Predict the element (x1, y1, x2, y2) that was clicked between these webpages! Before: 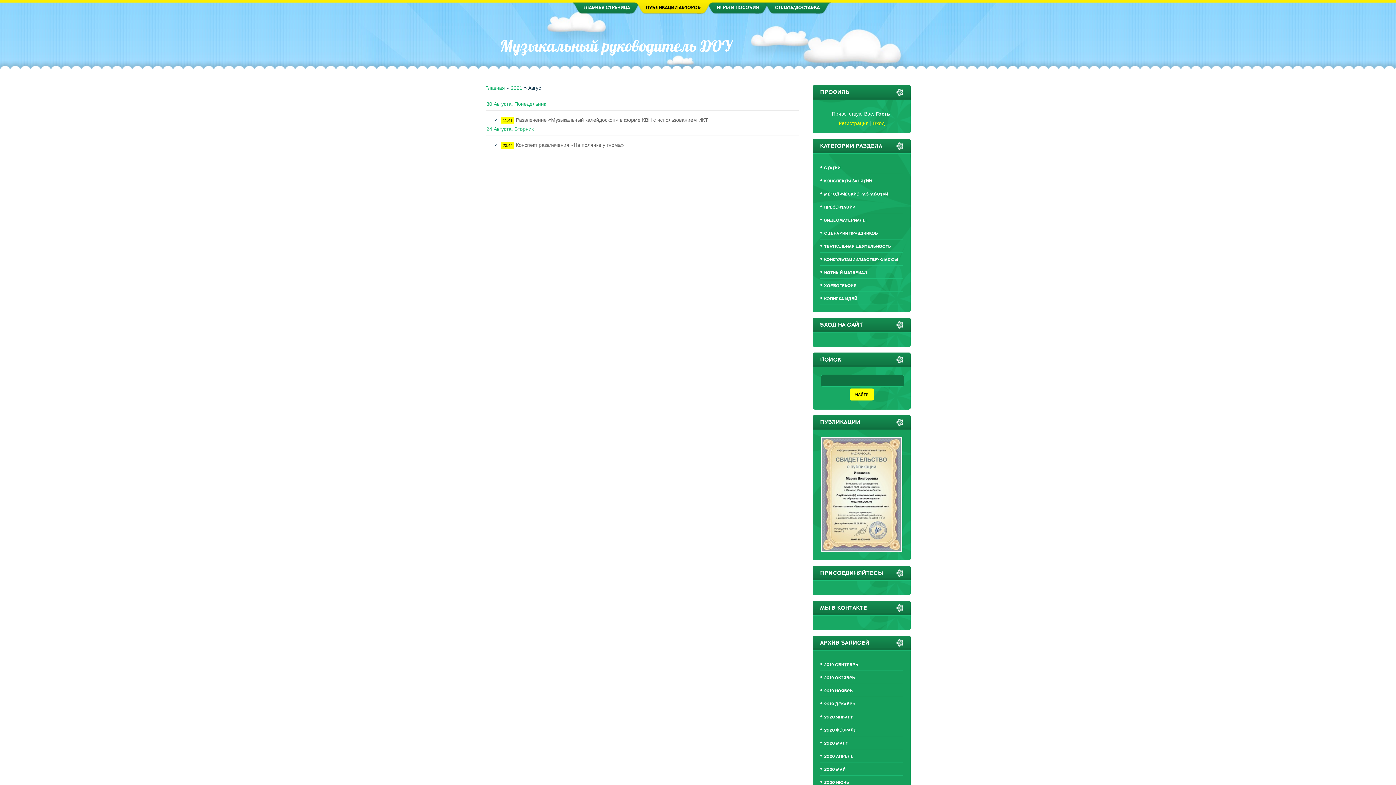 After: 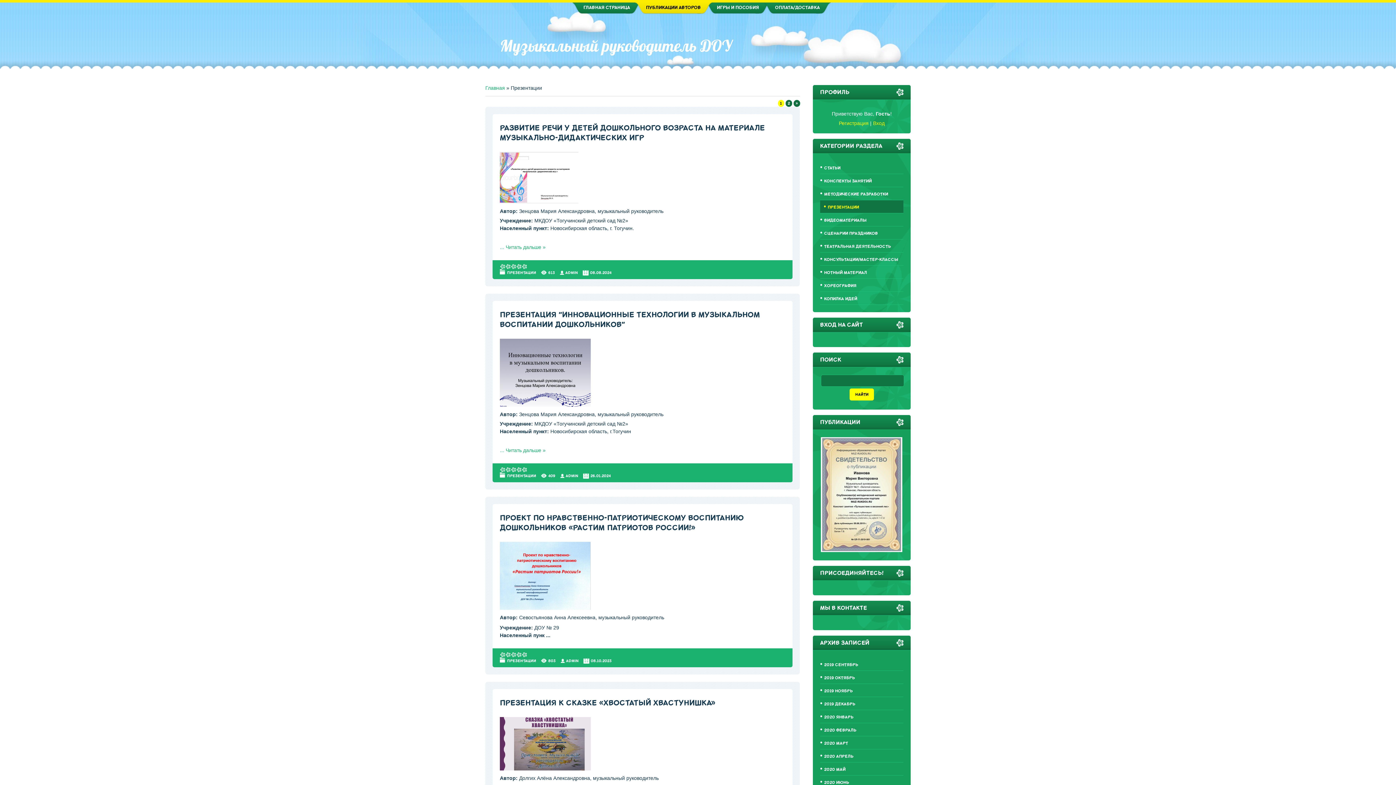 Action: label: ПРЕЗЕНТАЦИИ bbox: (820, 200, 903, 213)